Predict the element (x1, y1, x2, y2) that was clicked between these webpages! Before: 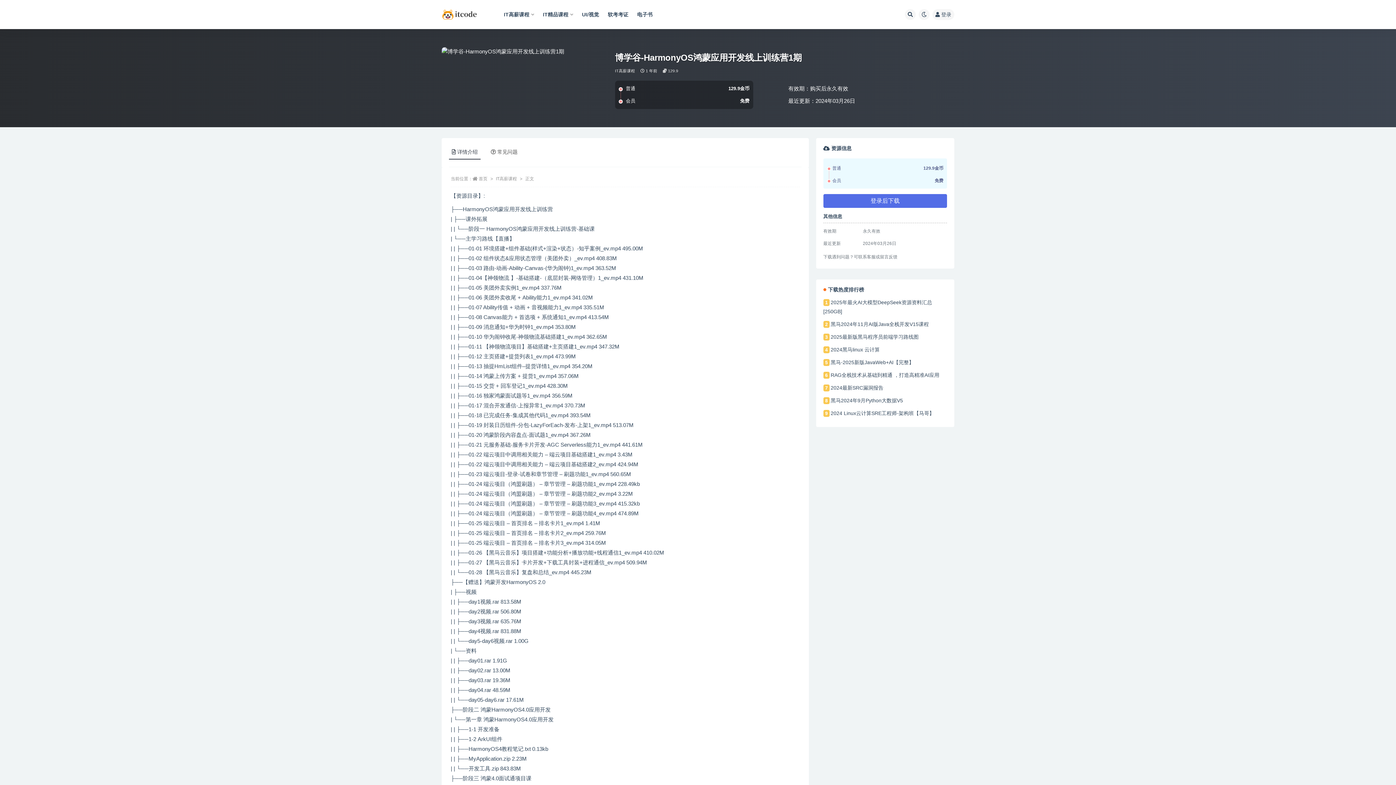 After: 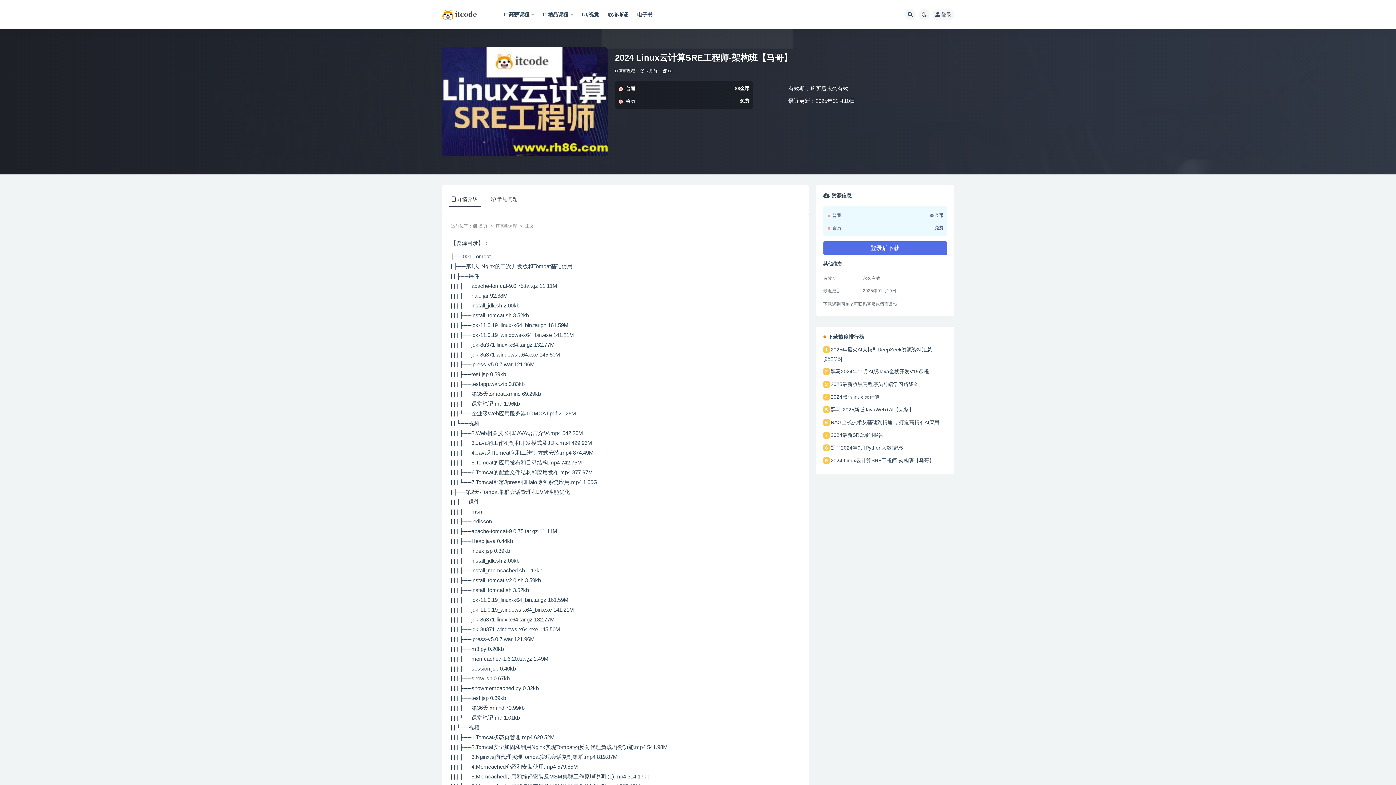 Action: bbox: (830, 410, 934, 416) label: 2024 Linux云计算SRE工程师-架构班【马哥】